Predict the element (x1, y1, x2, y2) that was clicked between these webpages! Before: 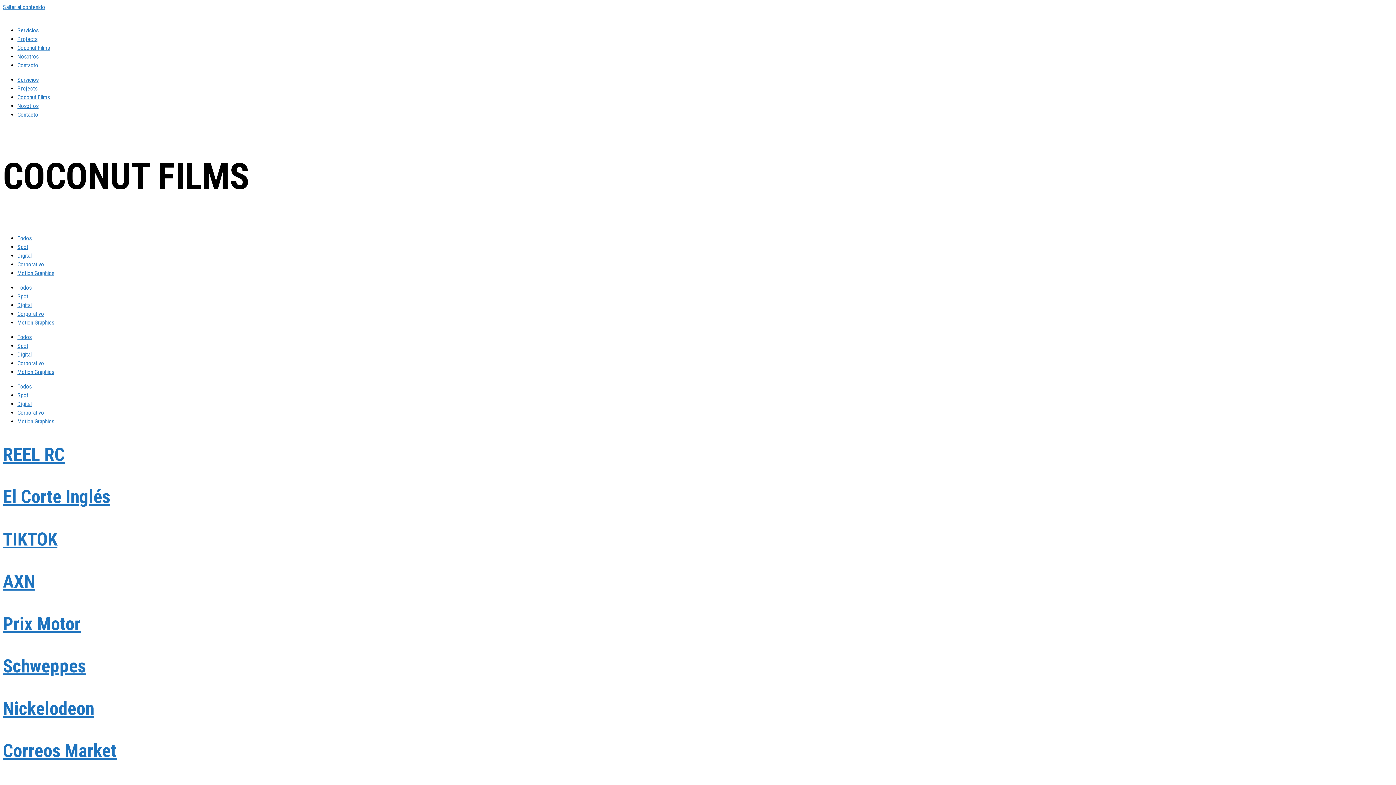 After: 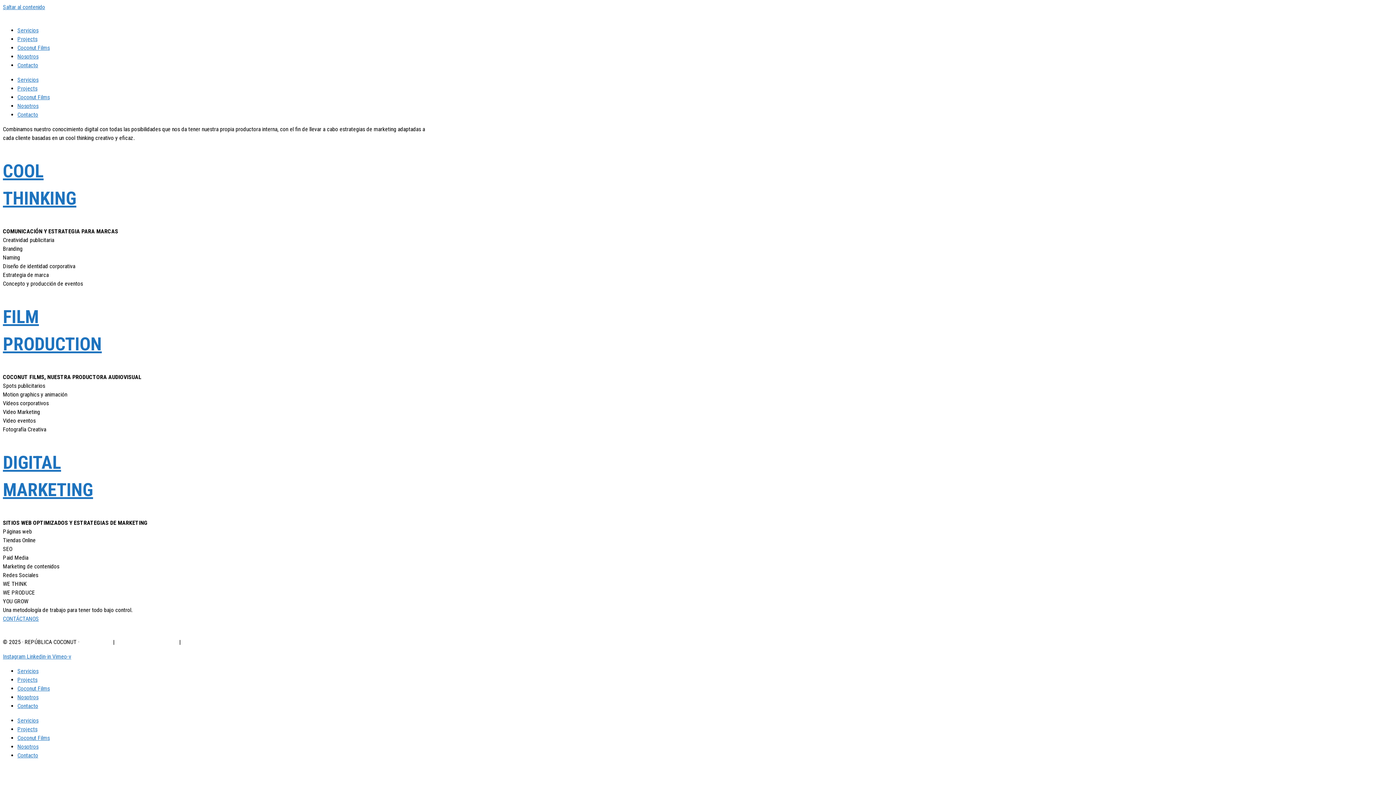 Action: bbox: (17, 26, 38, 33) label: Servicios